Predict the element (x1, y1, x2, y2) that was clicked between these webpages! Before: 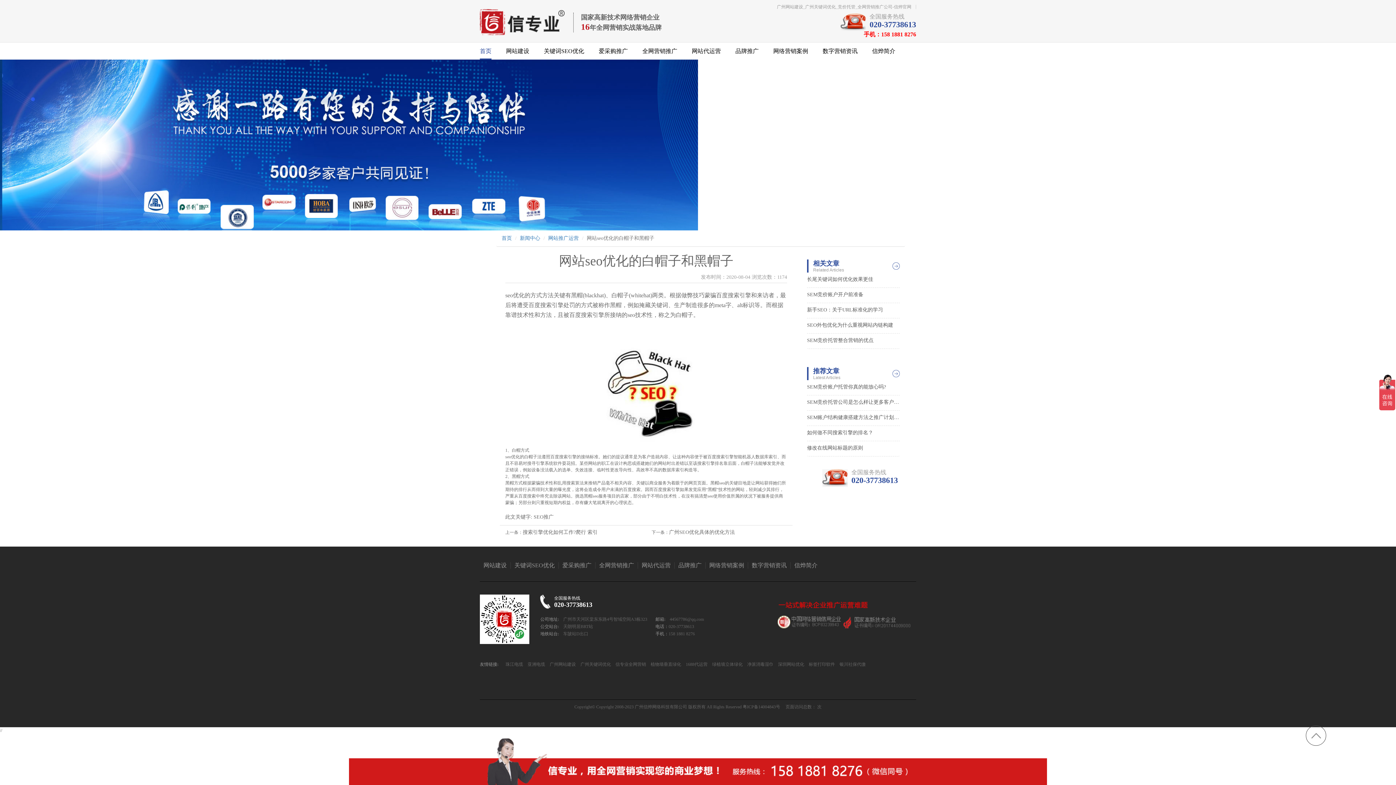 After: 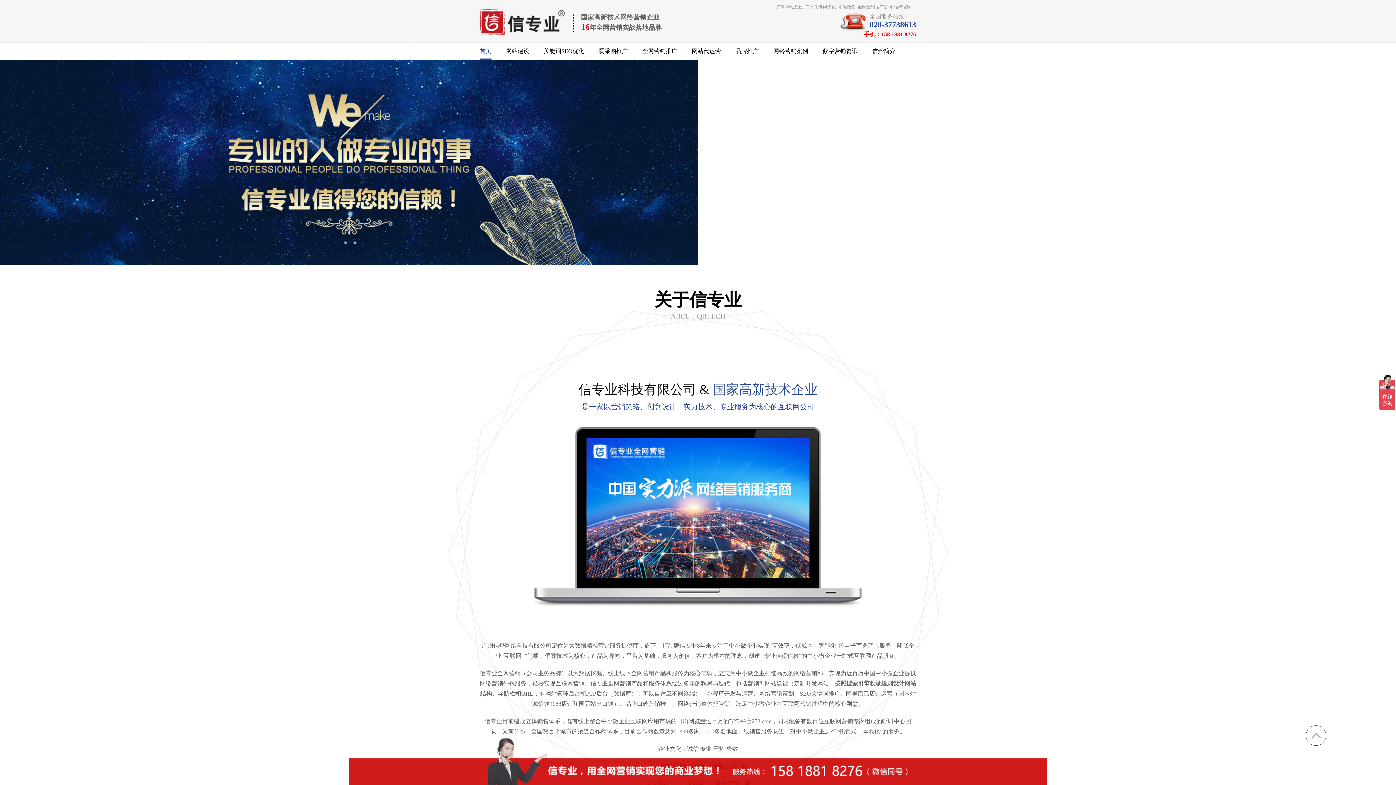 Action: label: 信烨简介 bbox: (794, 562, 817, 568)